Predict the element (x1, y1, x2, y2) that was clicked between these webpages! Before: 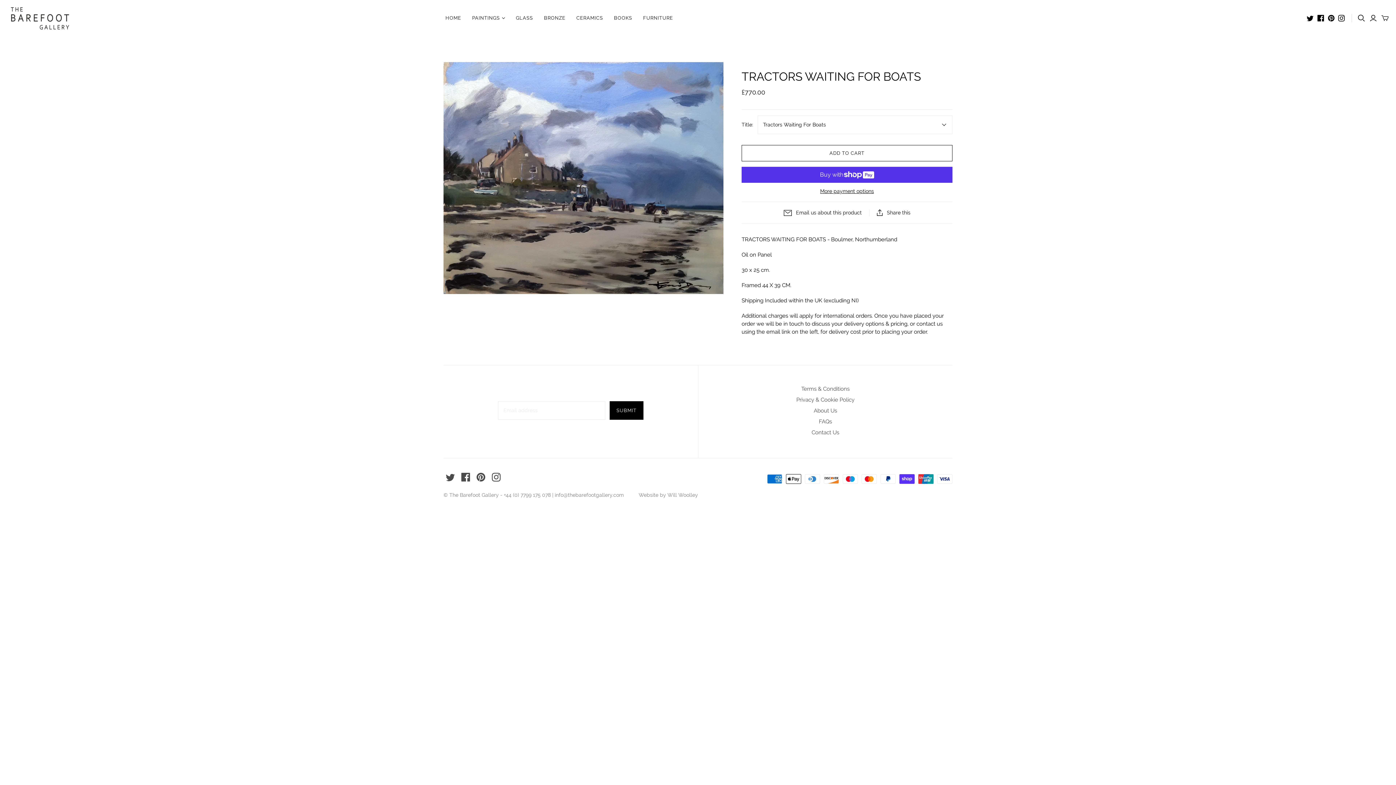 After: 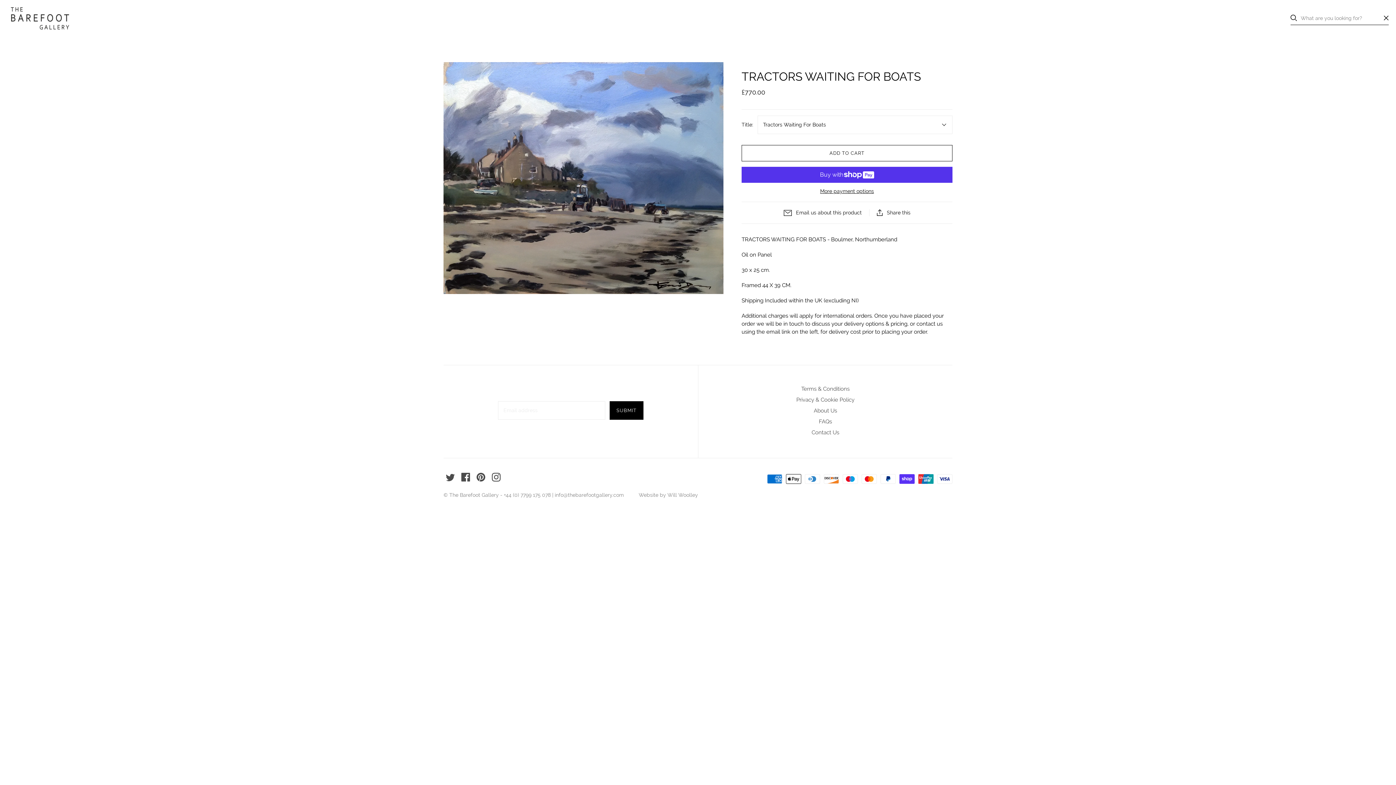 Action: bbox: (1358, 14, 1365, 21) label: Open search